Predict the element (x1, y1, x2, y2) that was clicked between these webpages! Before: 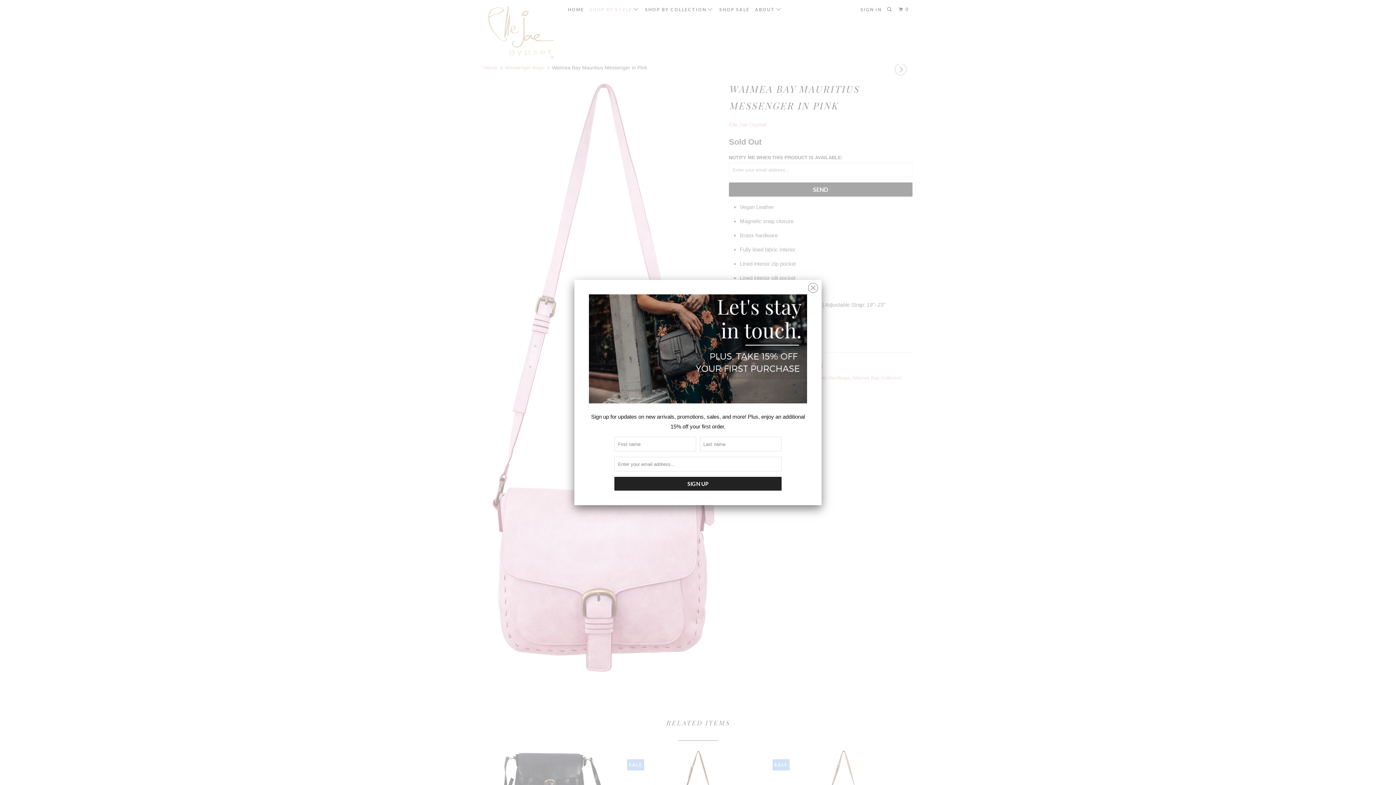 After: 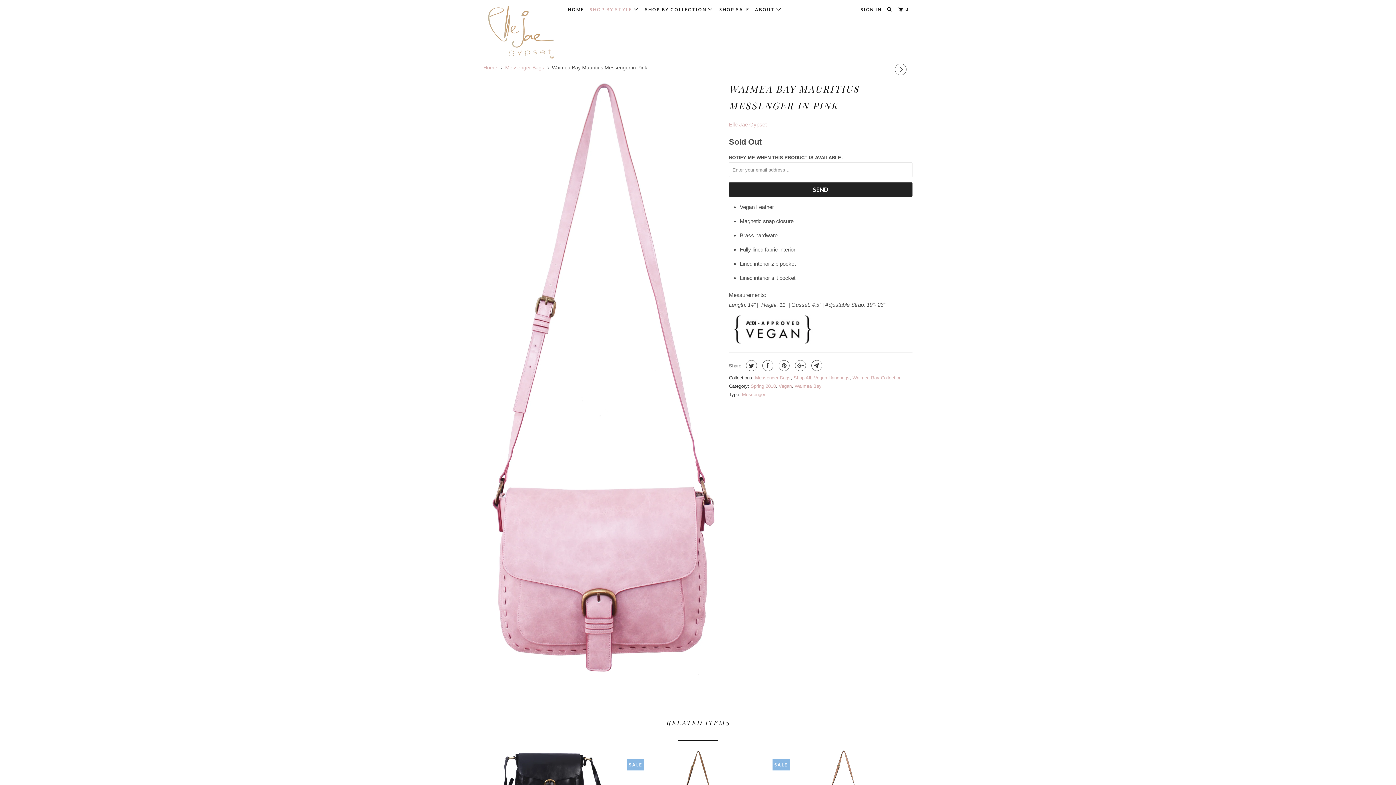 Action: bbox: (808, 278, 818, 293)